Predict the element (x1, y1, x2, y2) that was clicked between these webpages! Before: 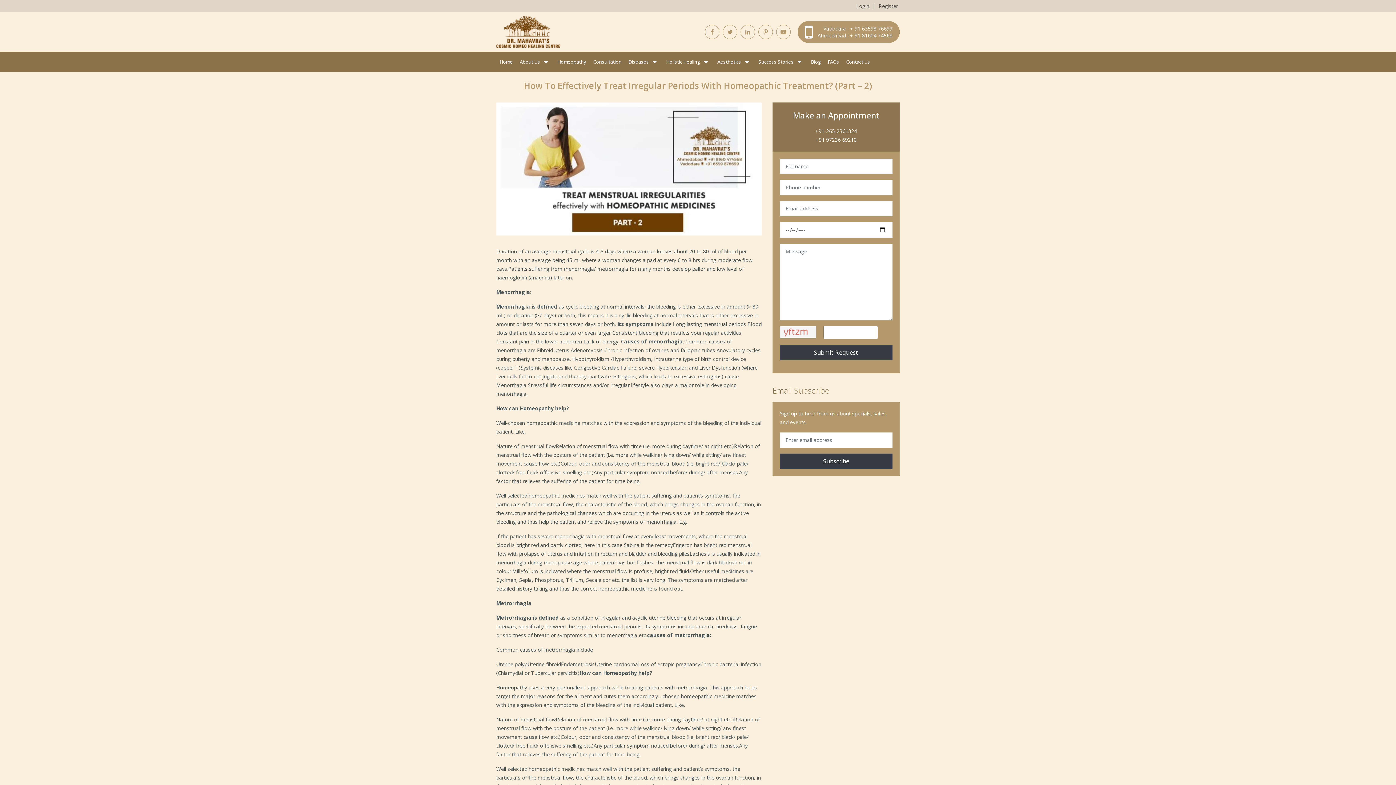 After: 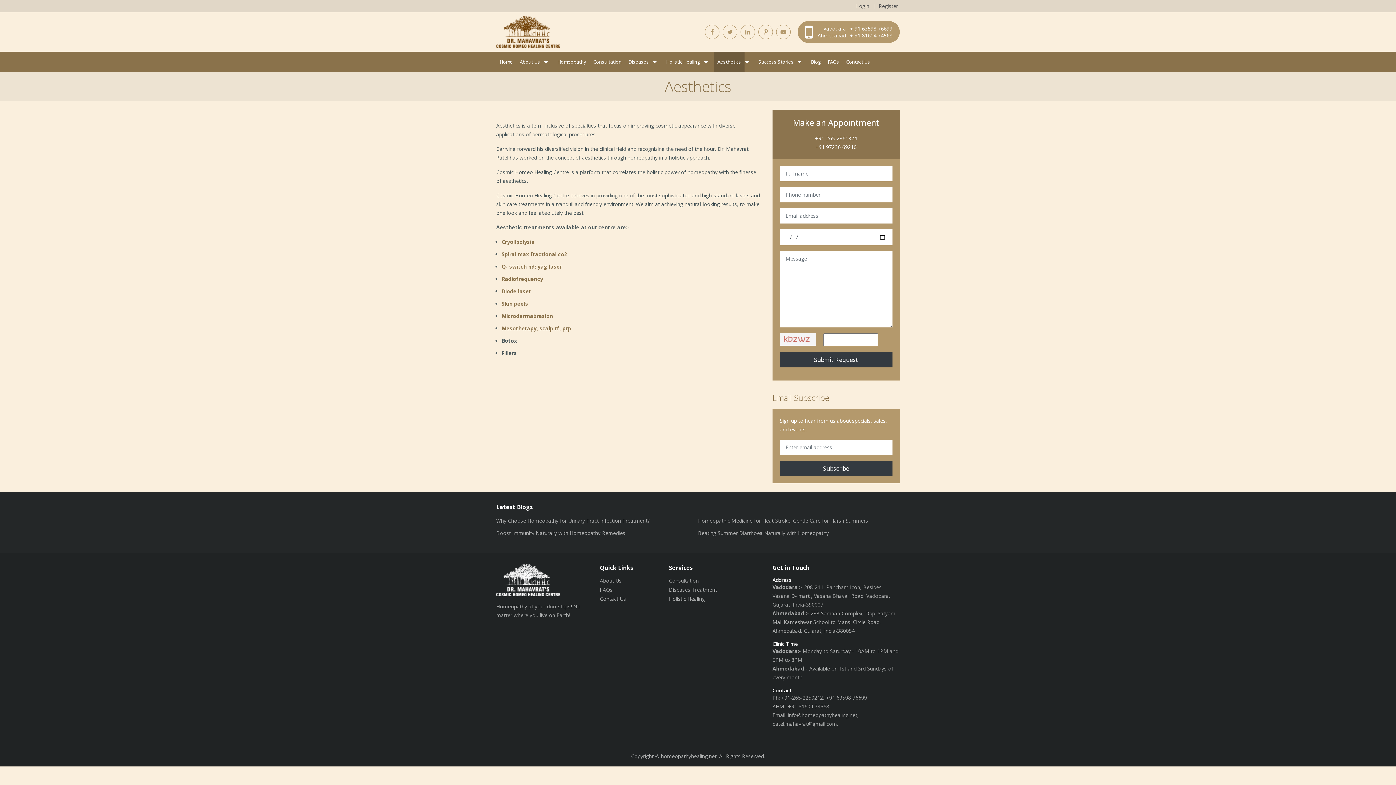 Action: bbox: (714, 51, 744, 72) label: Aesthetics